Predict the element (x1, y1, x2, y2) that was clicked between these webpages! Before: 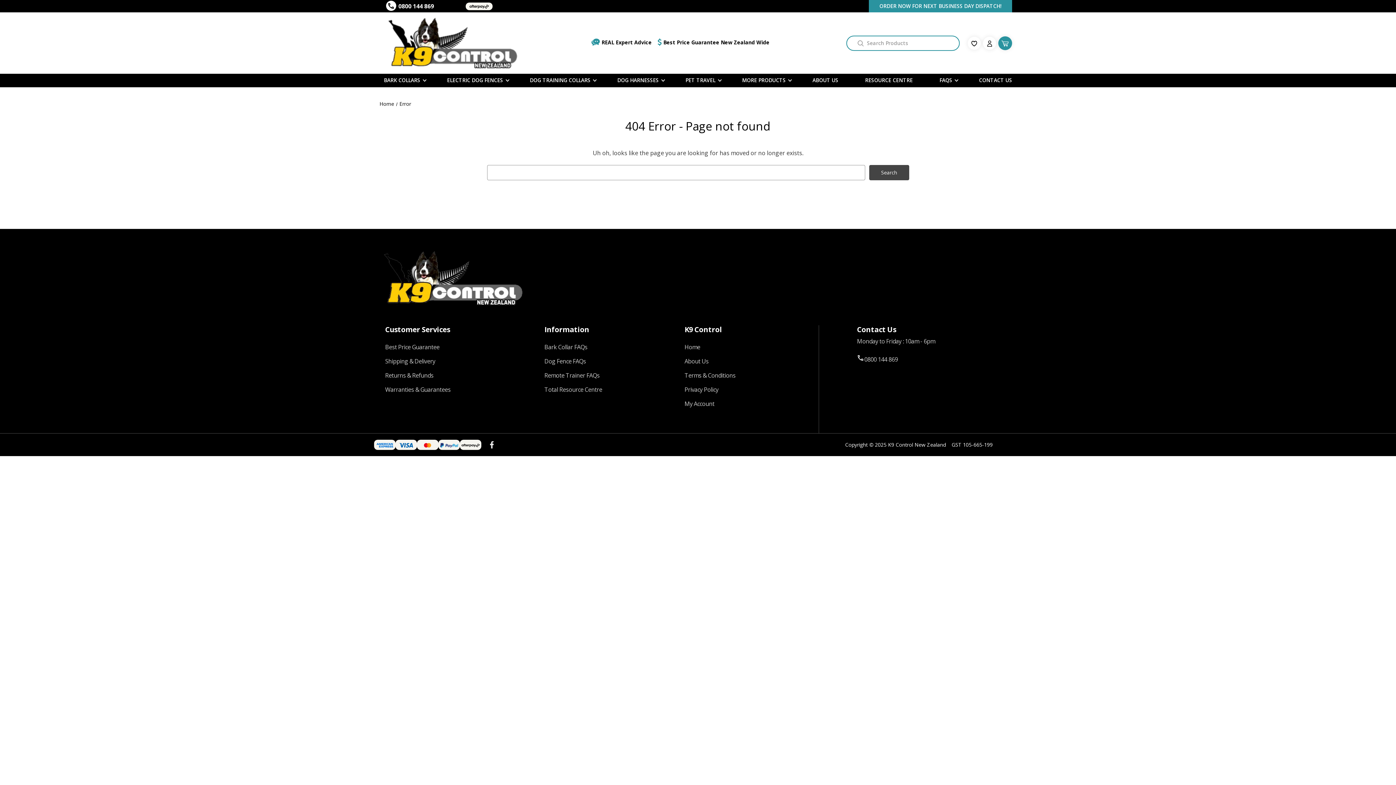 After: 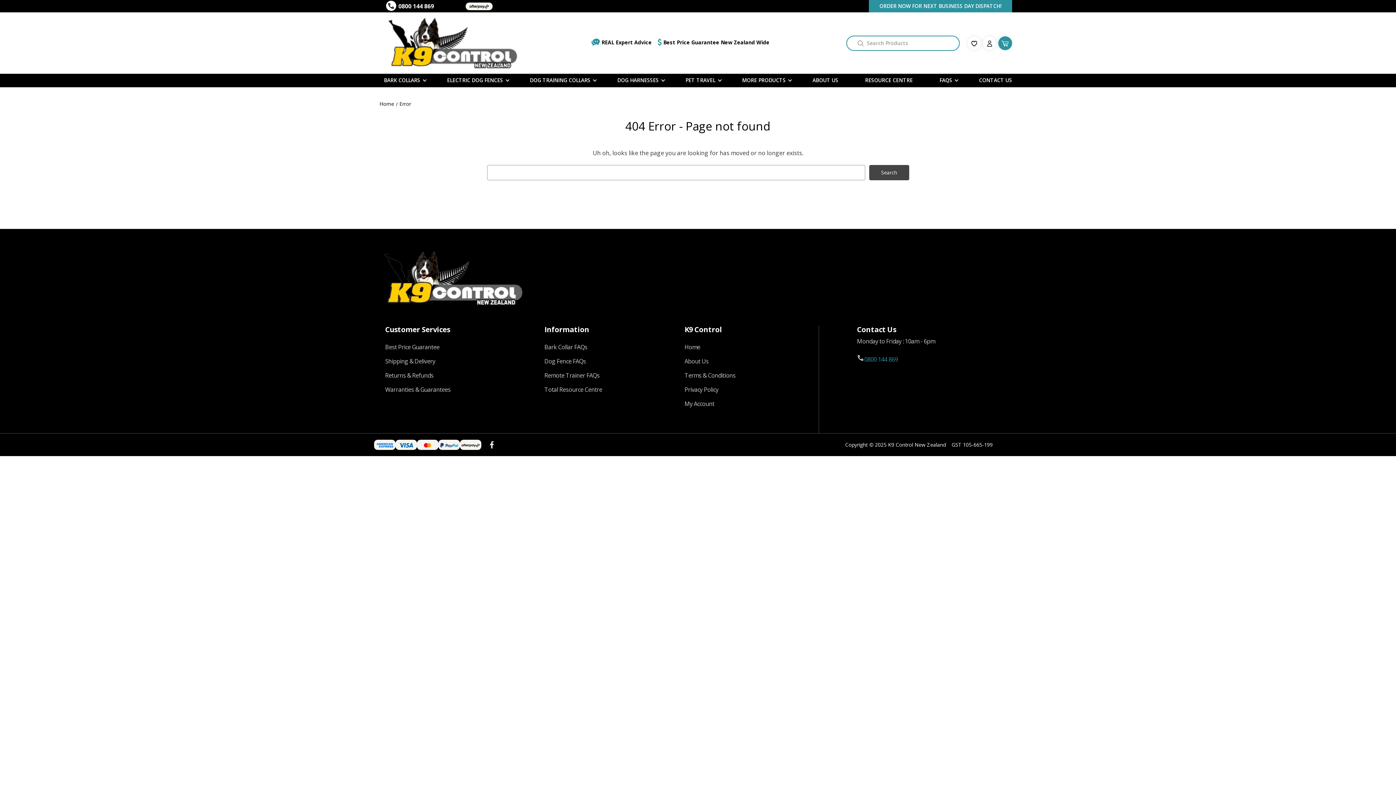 Action: bbox: (864, 355, 898, 363) label: 0800 144 869